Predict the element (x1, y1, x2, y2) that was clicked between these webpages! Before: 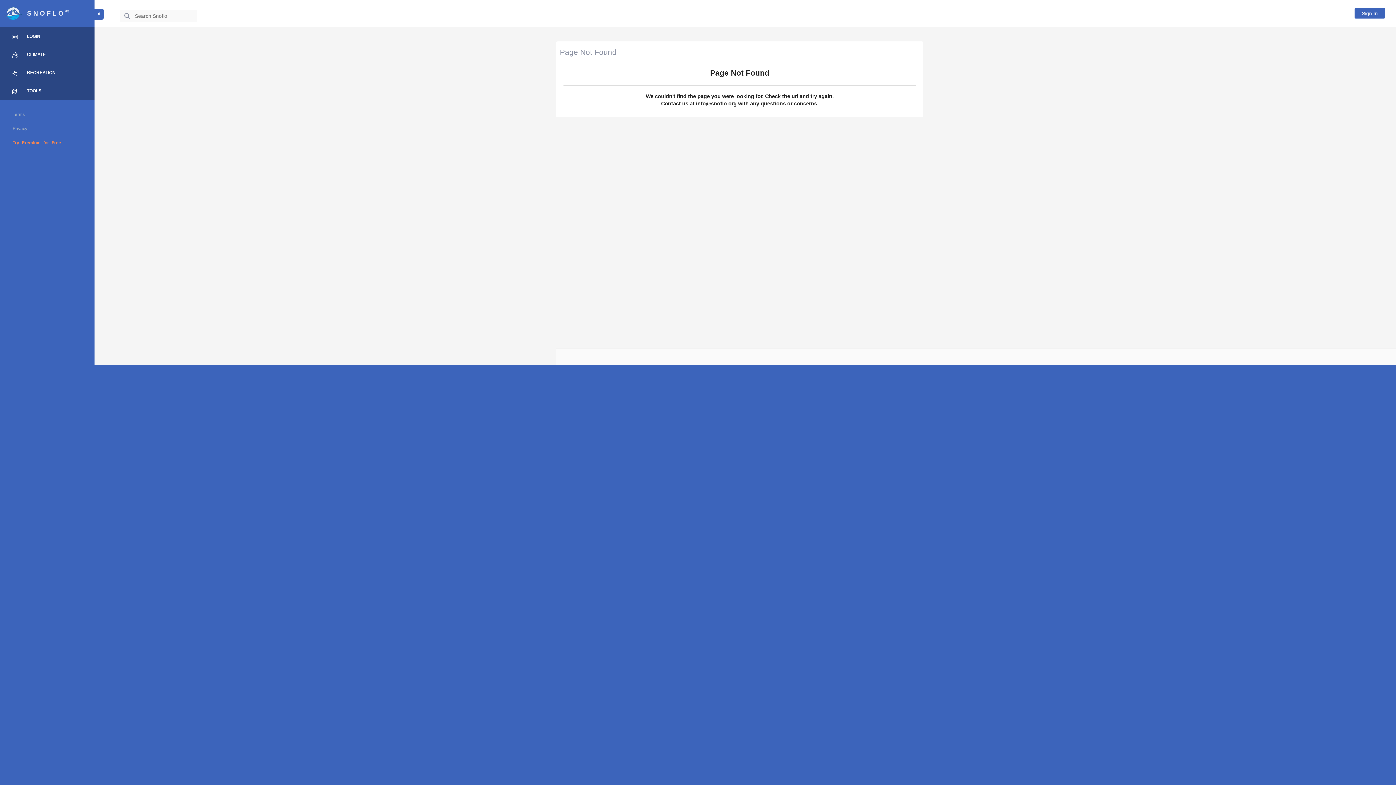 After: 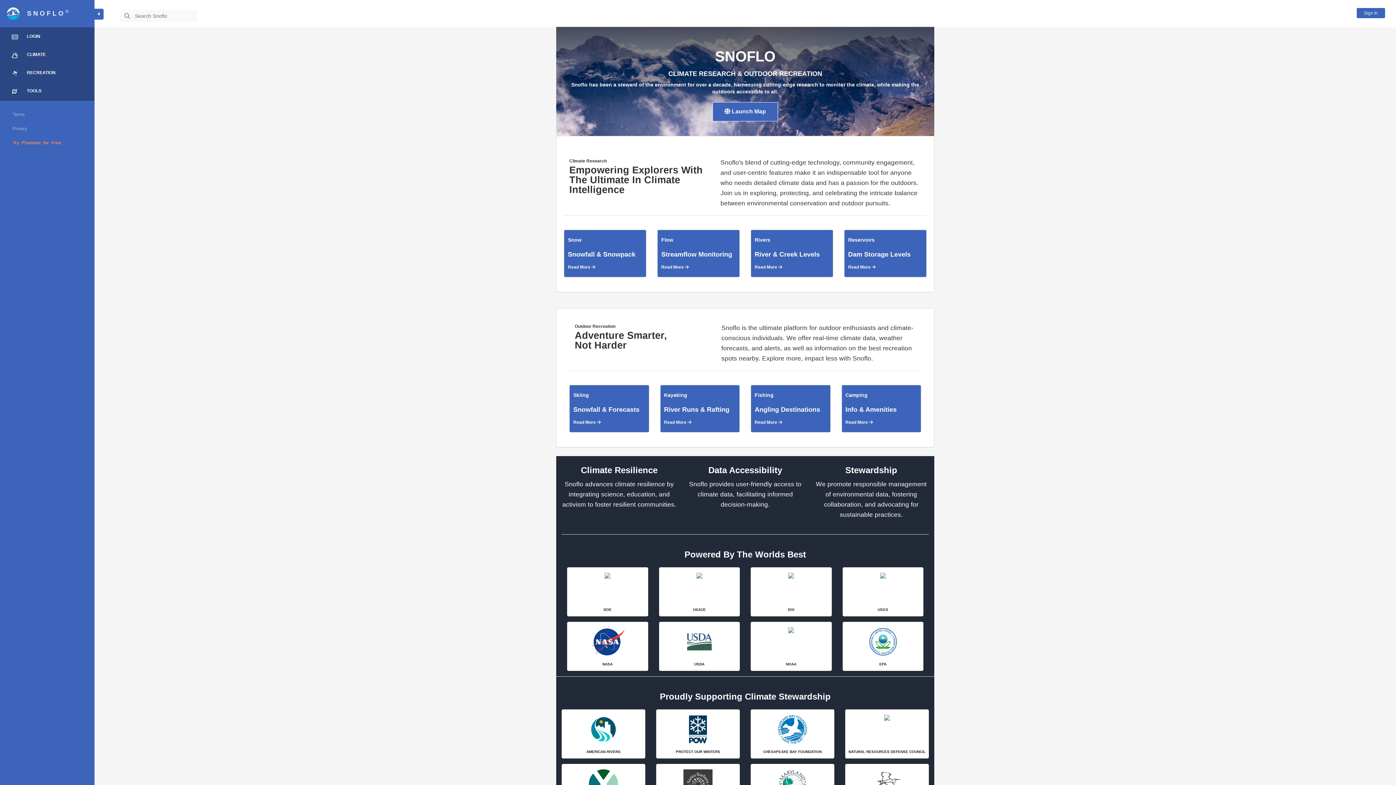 Action: bbox: (0, 0, 94, 9) label: SNOFLO®